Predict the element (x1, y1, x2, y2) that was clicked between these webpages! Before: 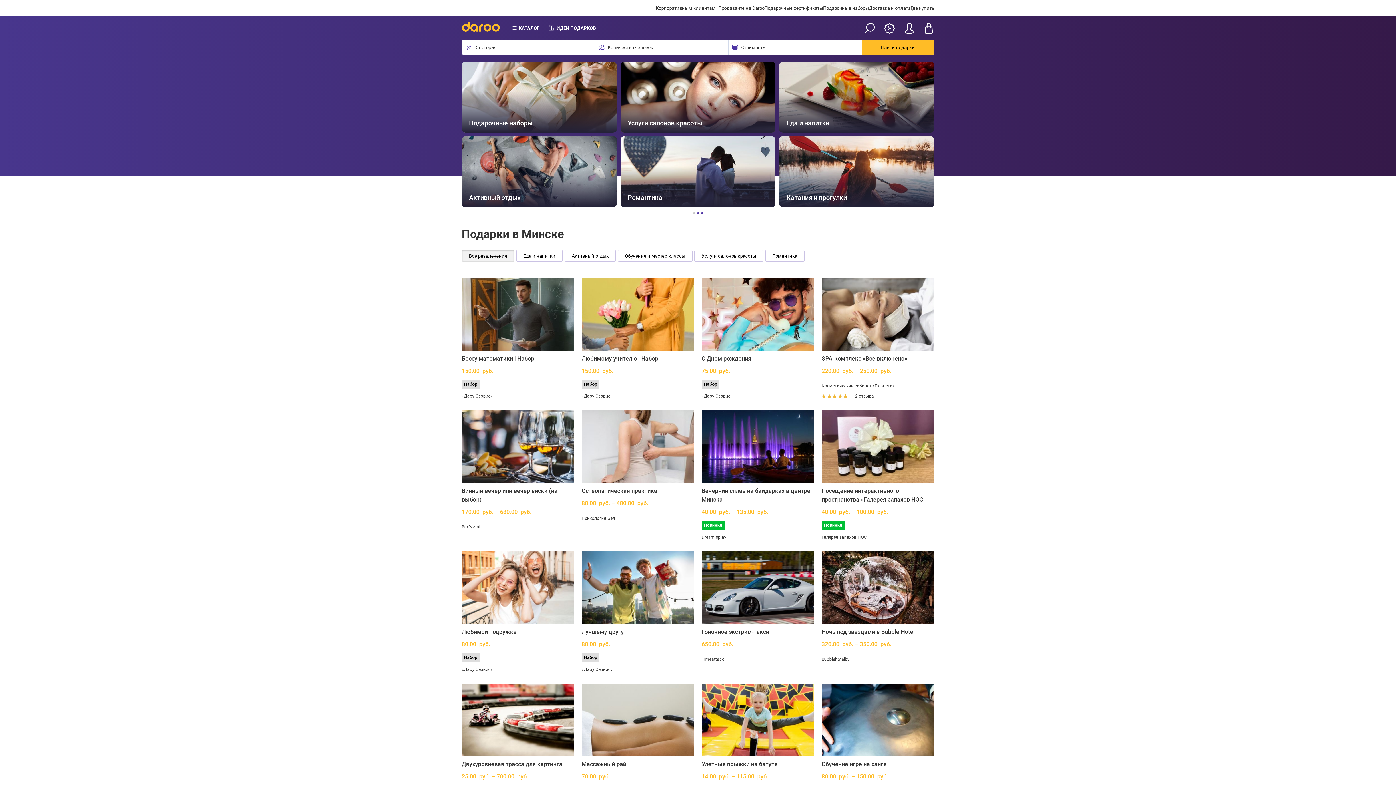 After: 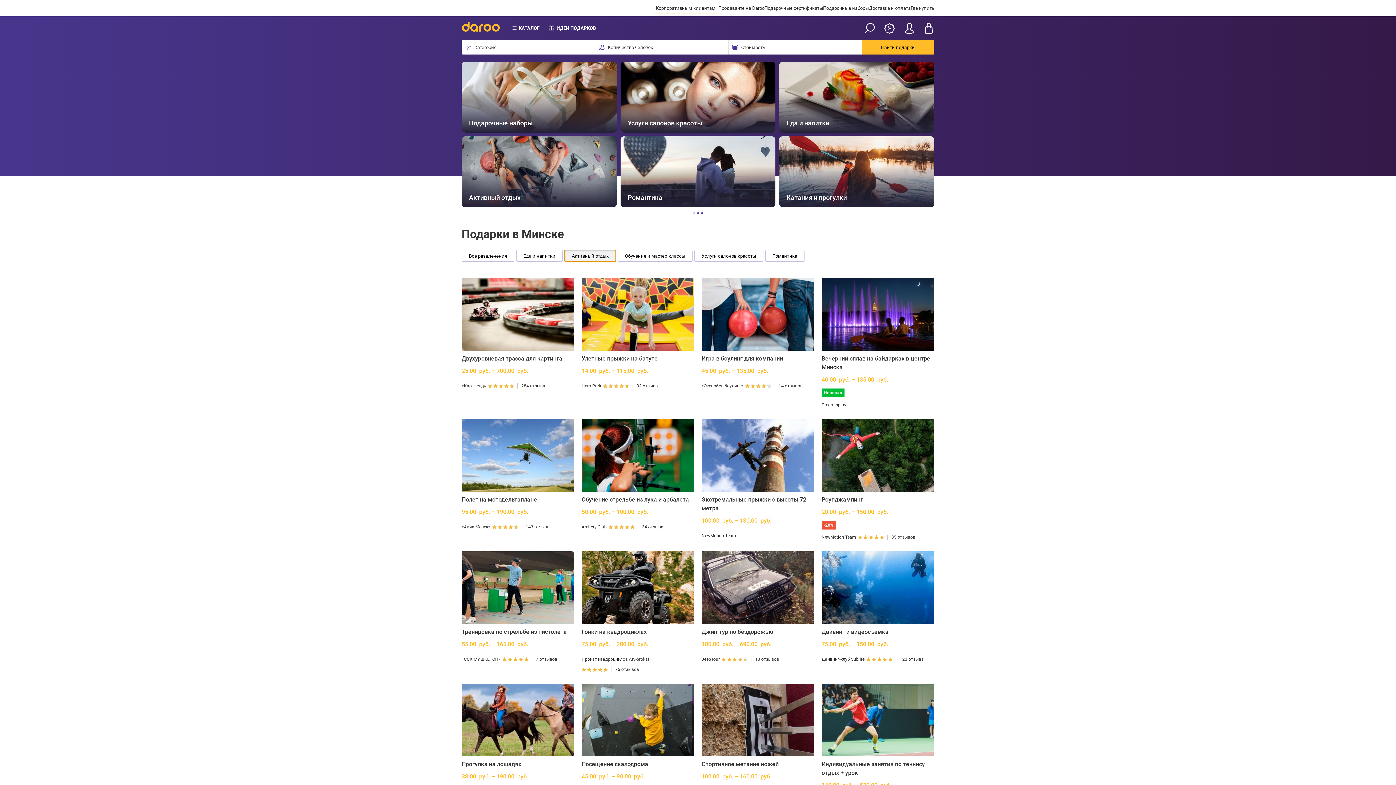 Action: label: Активный отдых bbox: (564, 250, 616, 261)